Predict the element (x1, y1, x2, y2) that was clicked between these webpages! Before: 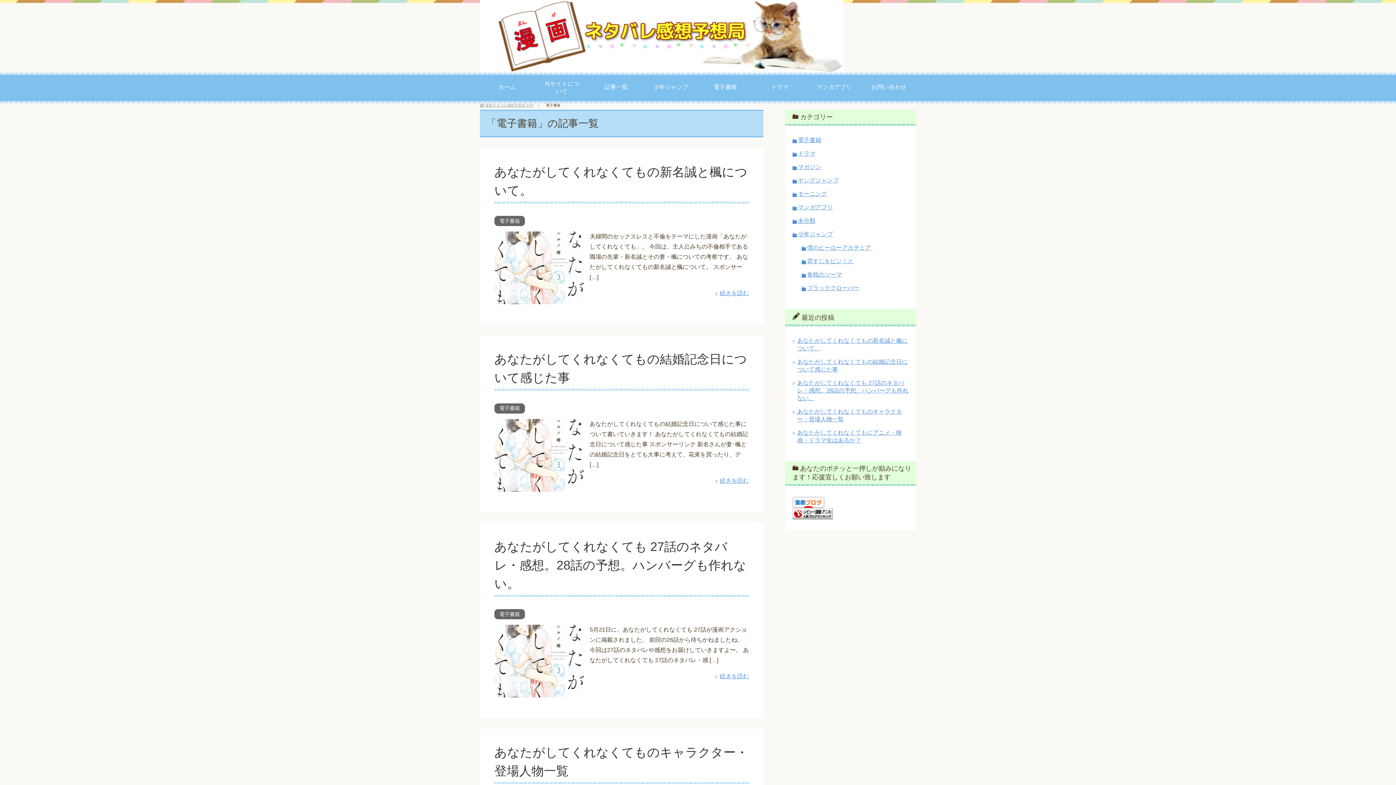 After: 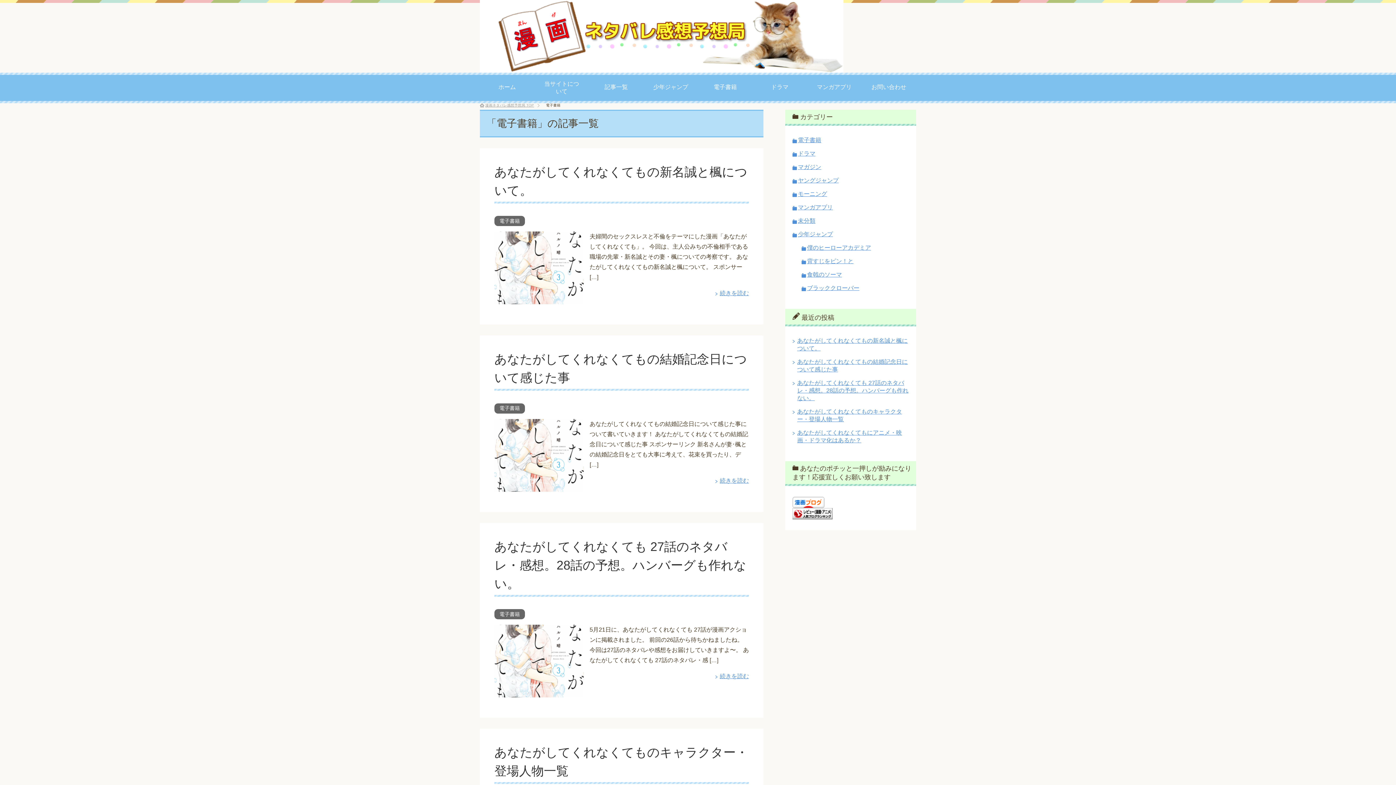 Action: label: 電子書籍 bbox: (698, 76, 752, 99)